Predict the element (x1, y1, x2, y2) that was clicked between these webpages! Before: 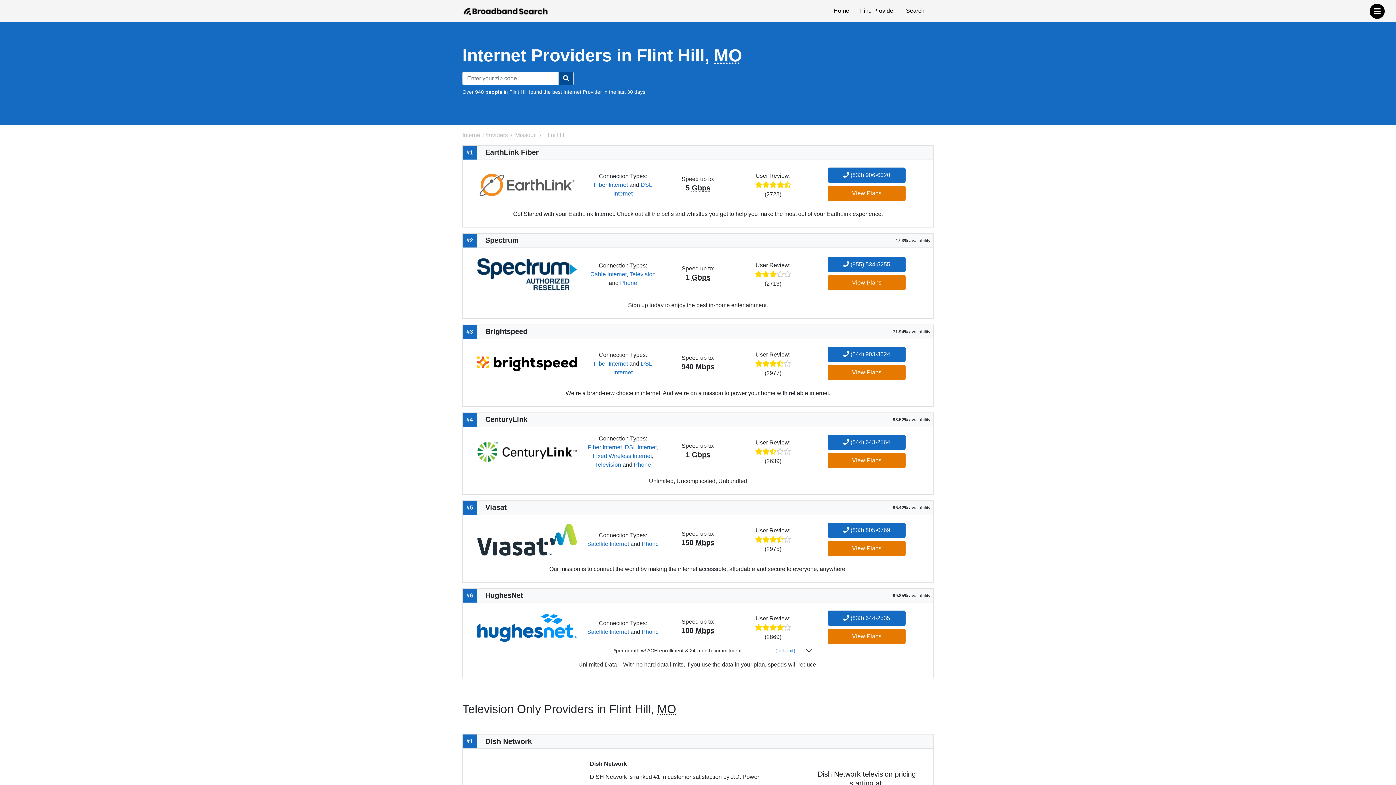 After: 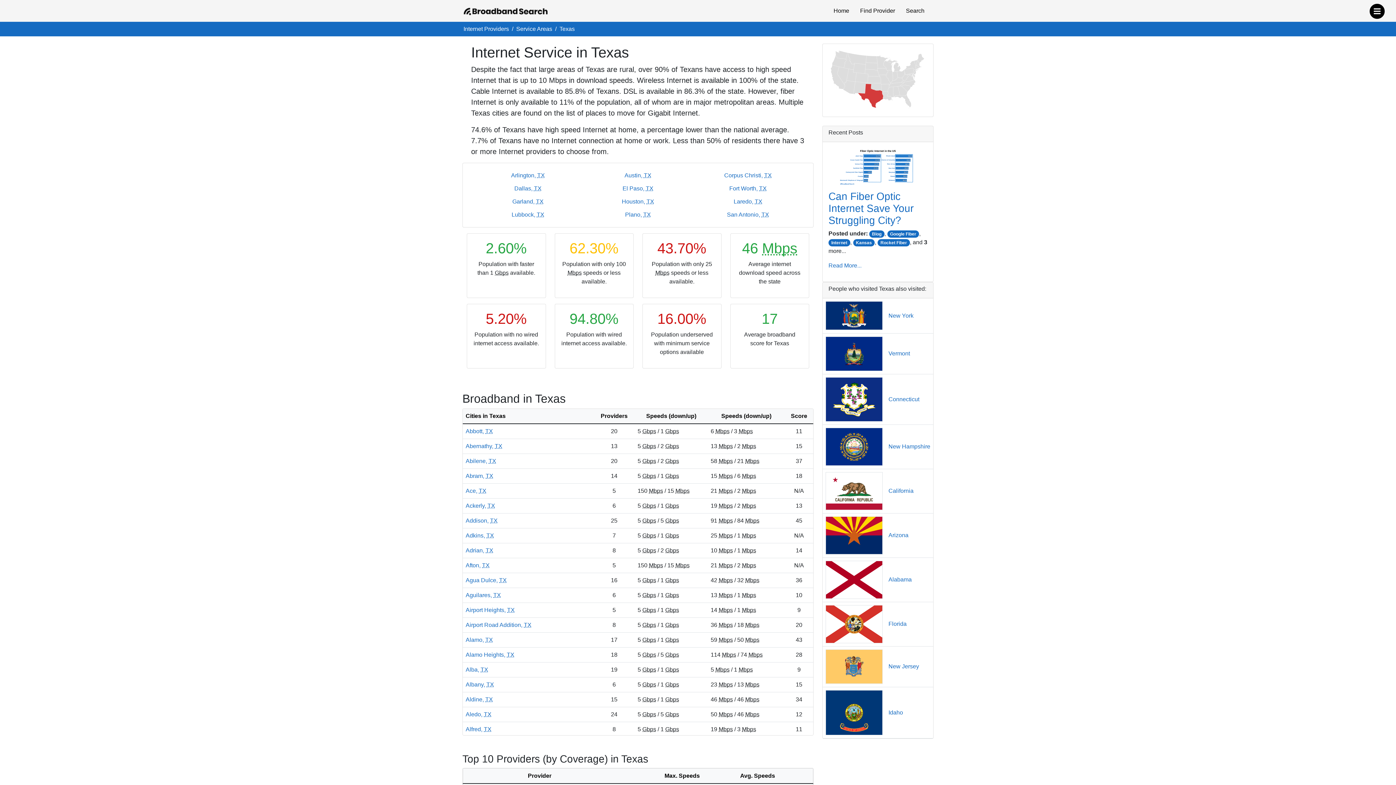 Action: label: Television bbox: (629, 271, 655, 277)